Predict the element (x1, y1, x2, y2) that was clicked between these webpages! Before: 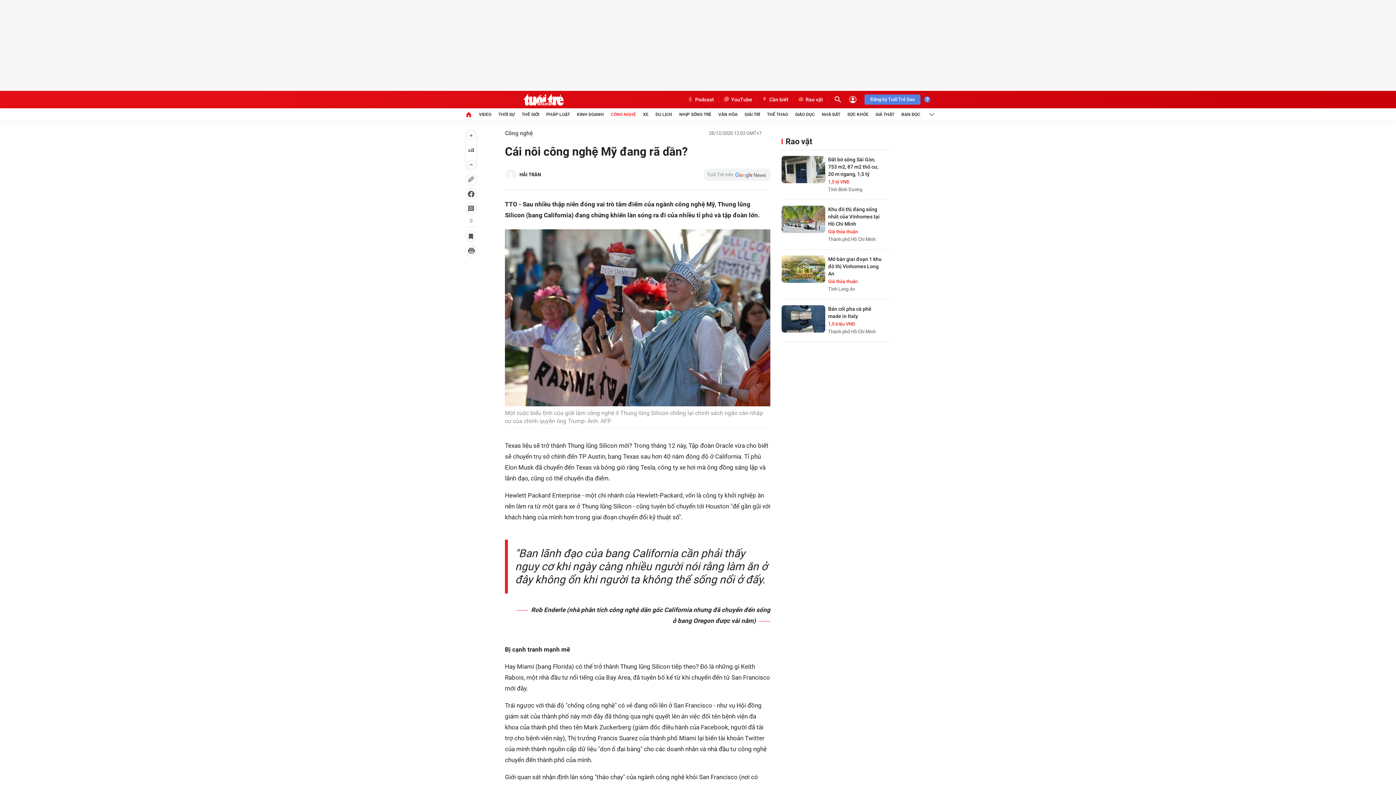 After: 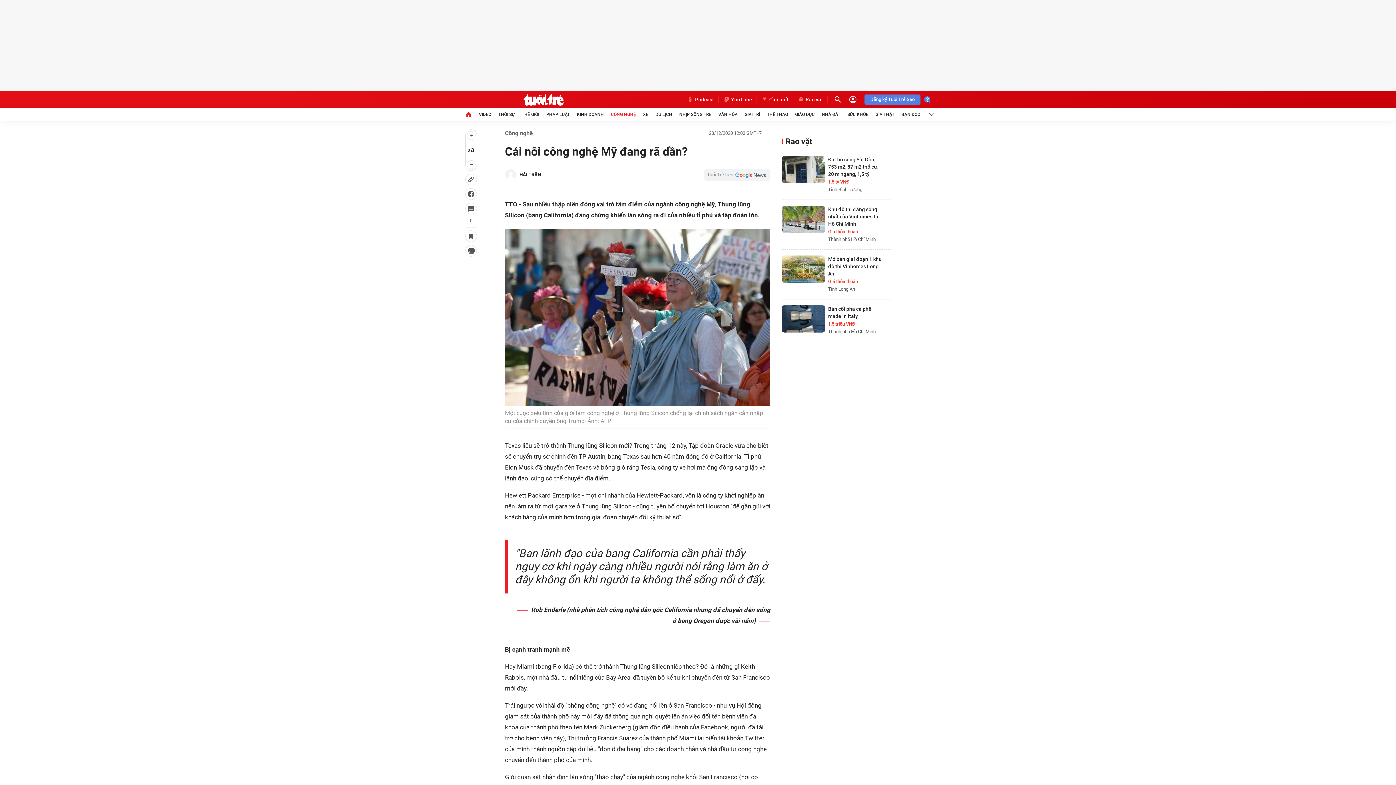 Action: bbox: (781, 205, 825, 233)